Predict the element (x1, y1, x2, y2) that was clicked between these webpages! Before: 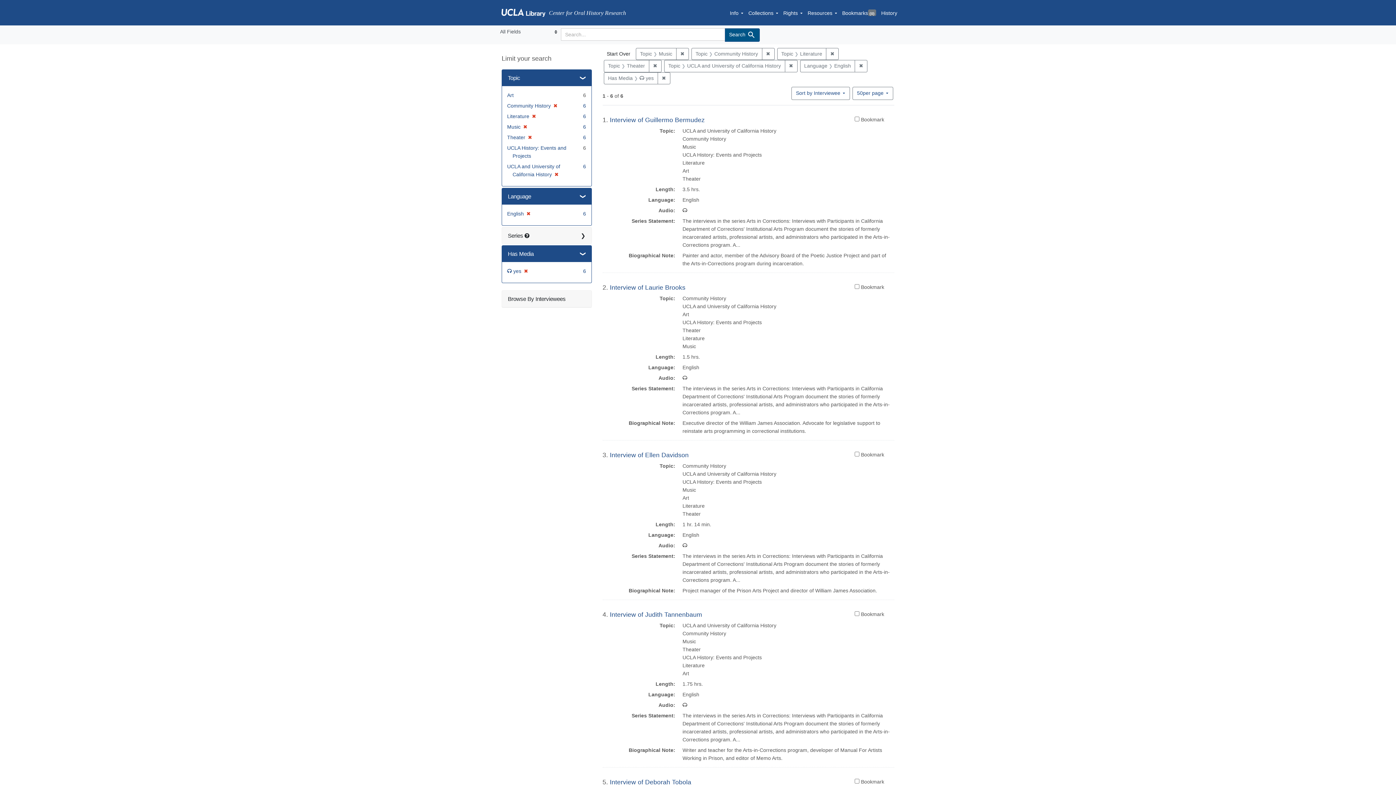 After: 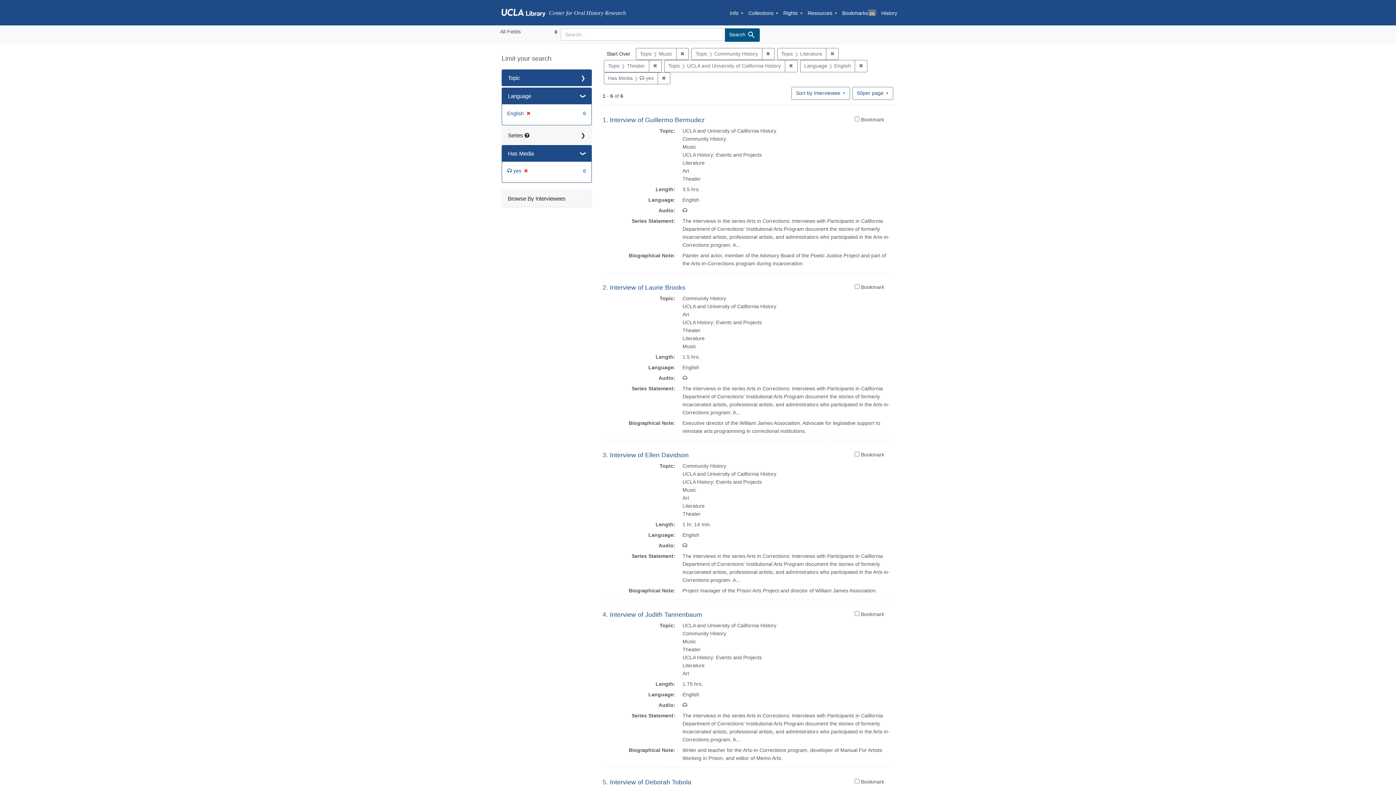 Action: label: Topic bbox: (502, 69, 591, 86)